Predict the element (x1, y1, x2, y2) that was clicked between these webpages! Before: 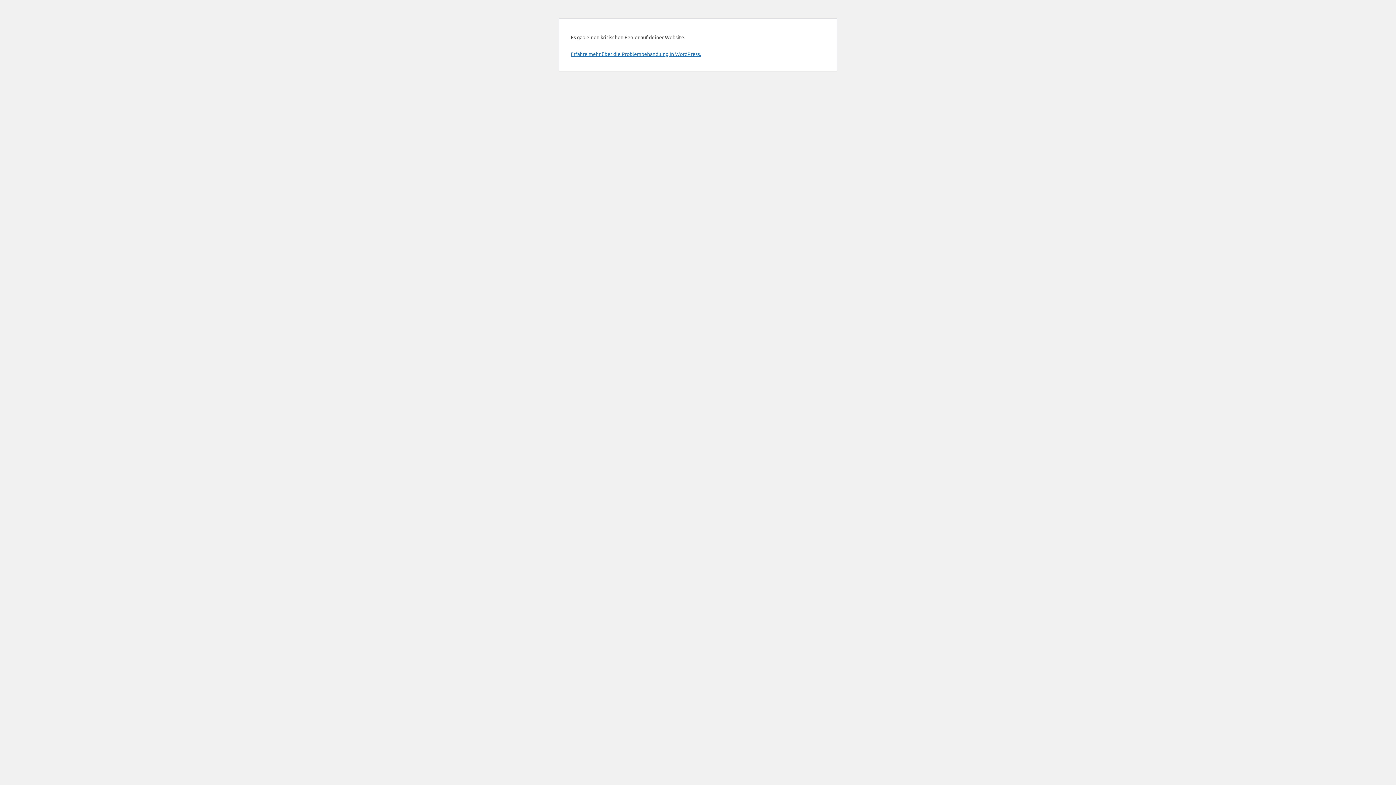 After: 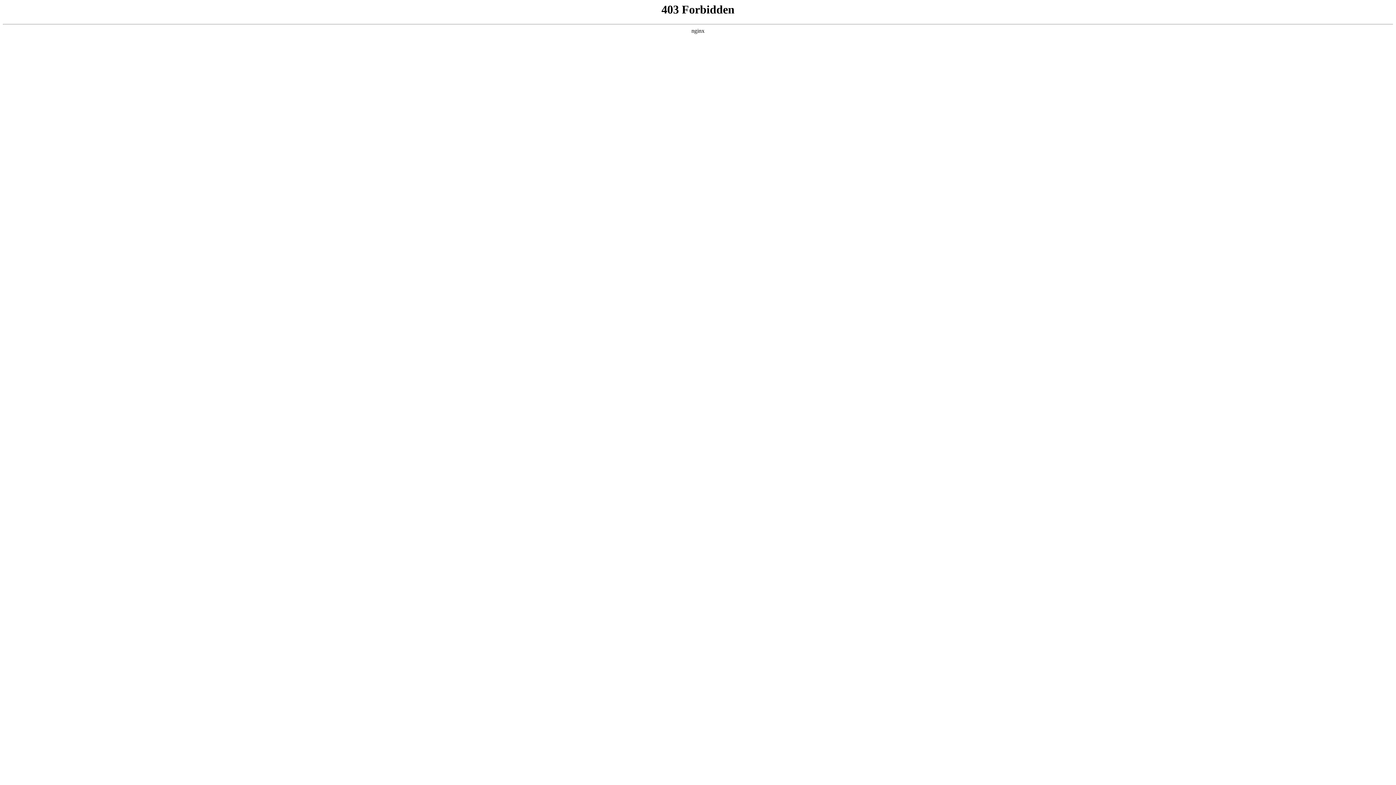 Action: bbox: (570, 50, 701, 57) label: Erfahre mehr über die Problembehandlung in WordPress.